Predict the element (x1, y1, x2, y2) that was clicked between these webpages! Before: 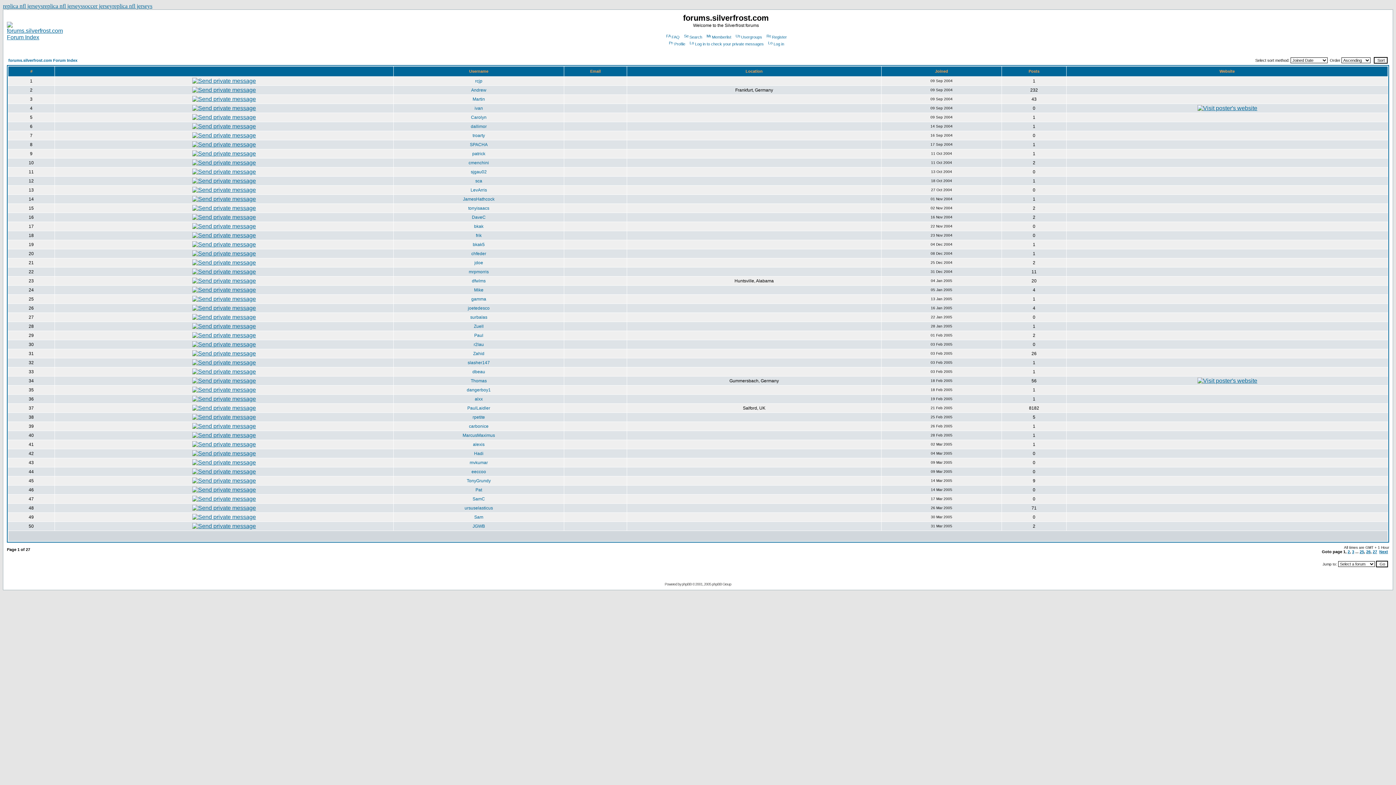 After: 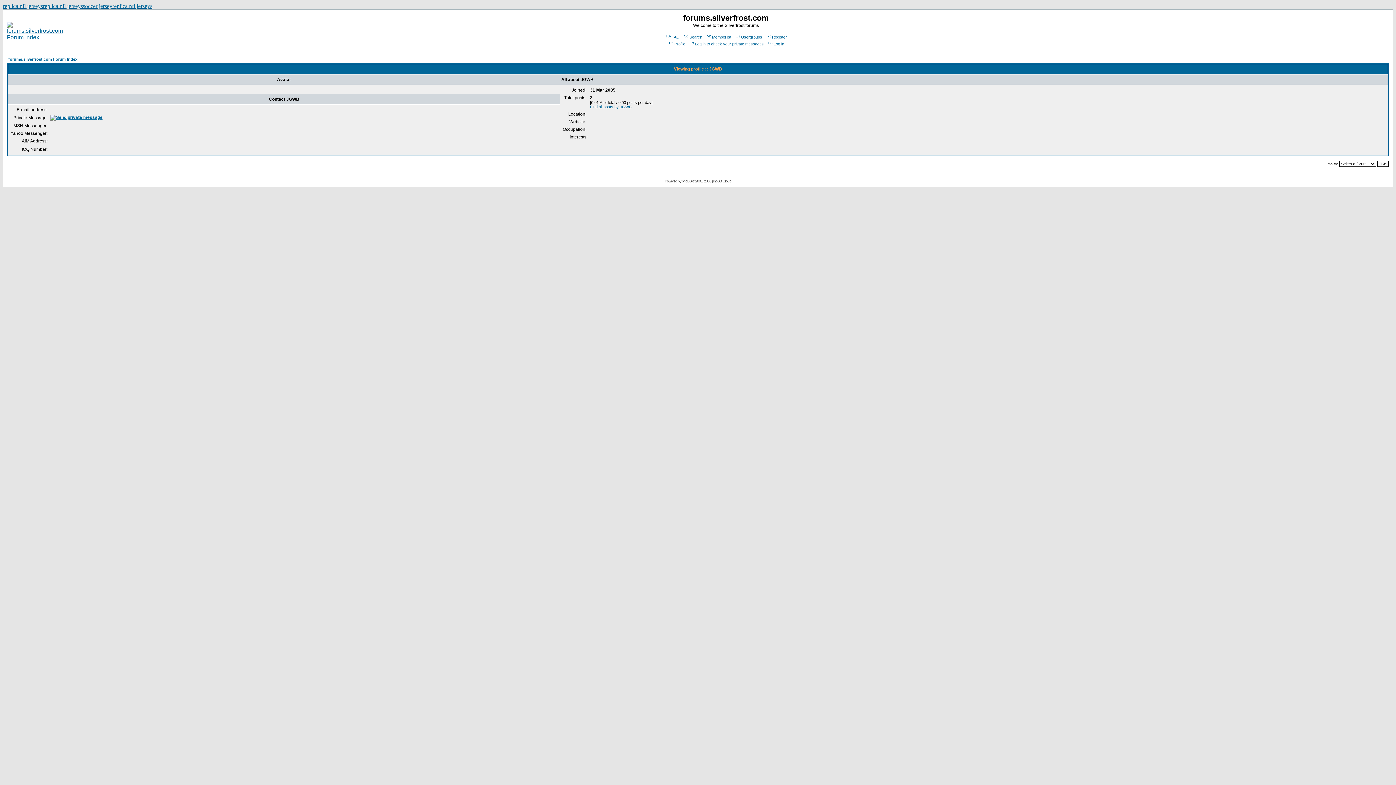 Action: bbox: (472, 524, 485, 529) label: JGWB